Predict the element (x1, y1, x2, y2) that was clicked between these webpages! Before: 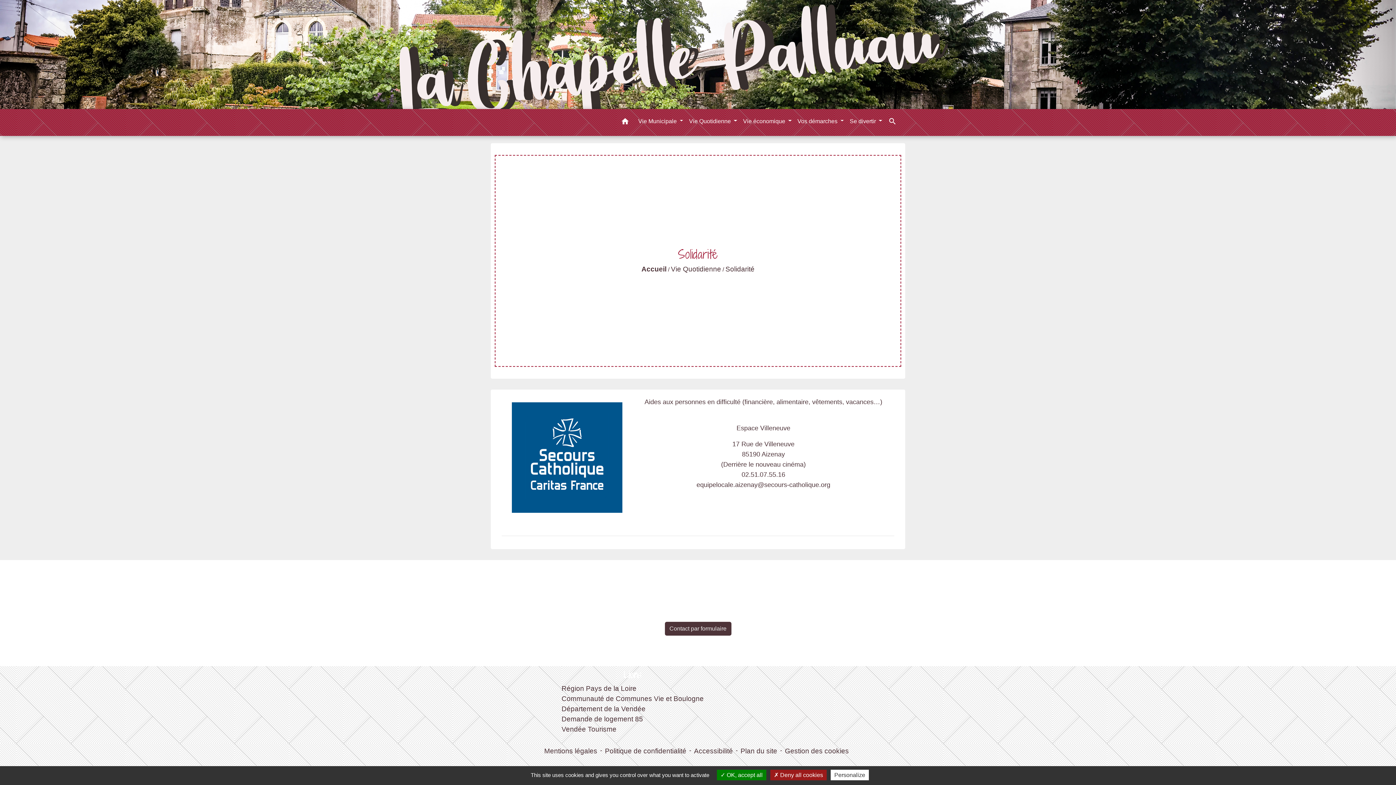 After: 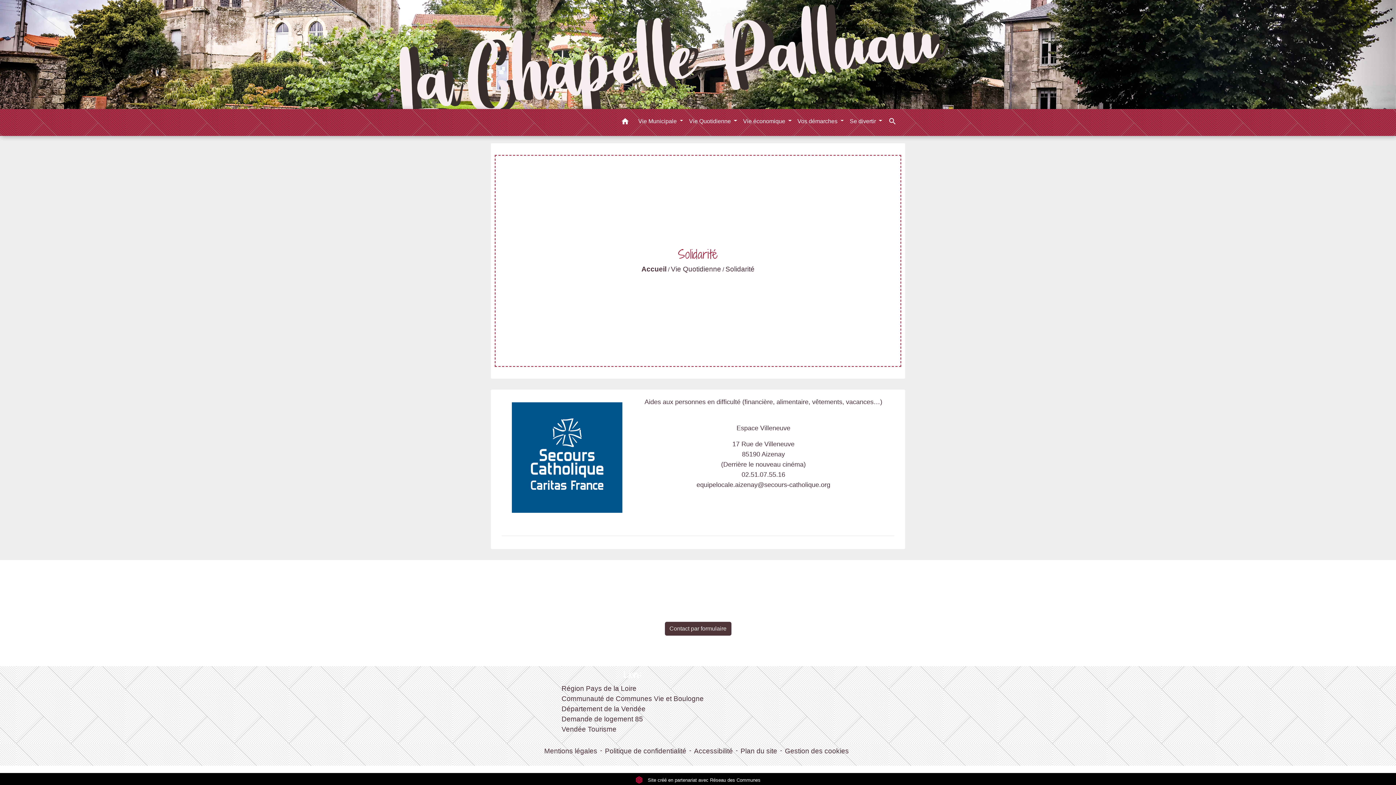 Action: label:  OK, accept all bbox: (717, 770, 766, 780)